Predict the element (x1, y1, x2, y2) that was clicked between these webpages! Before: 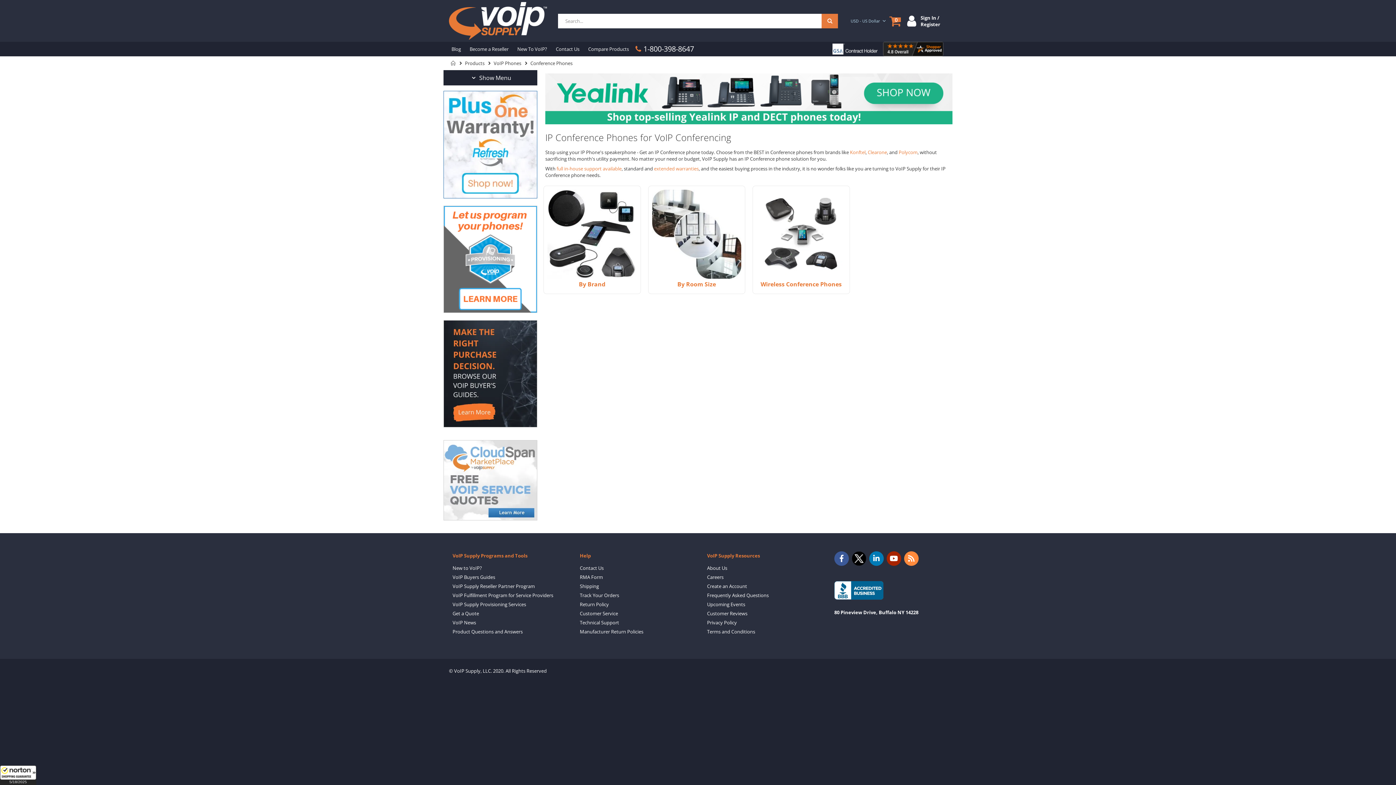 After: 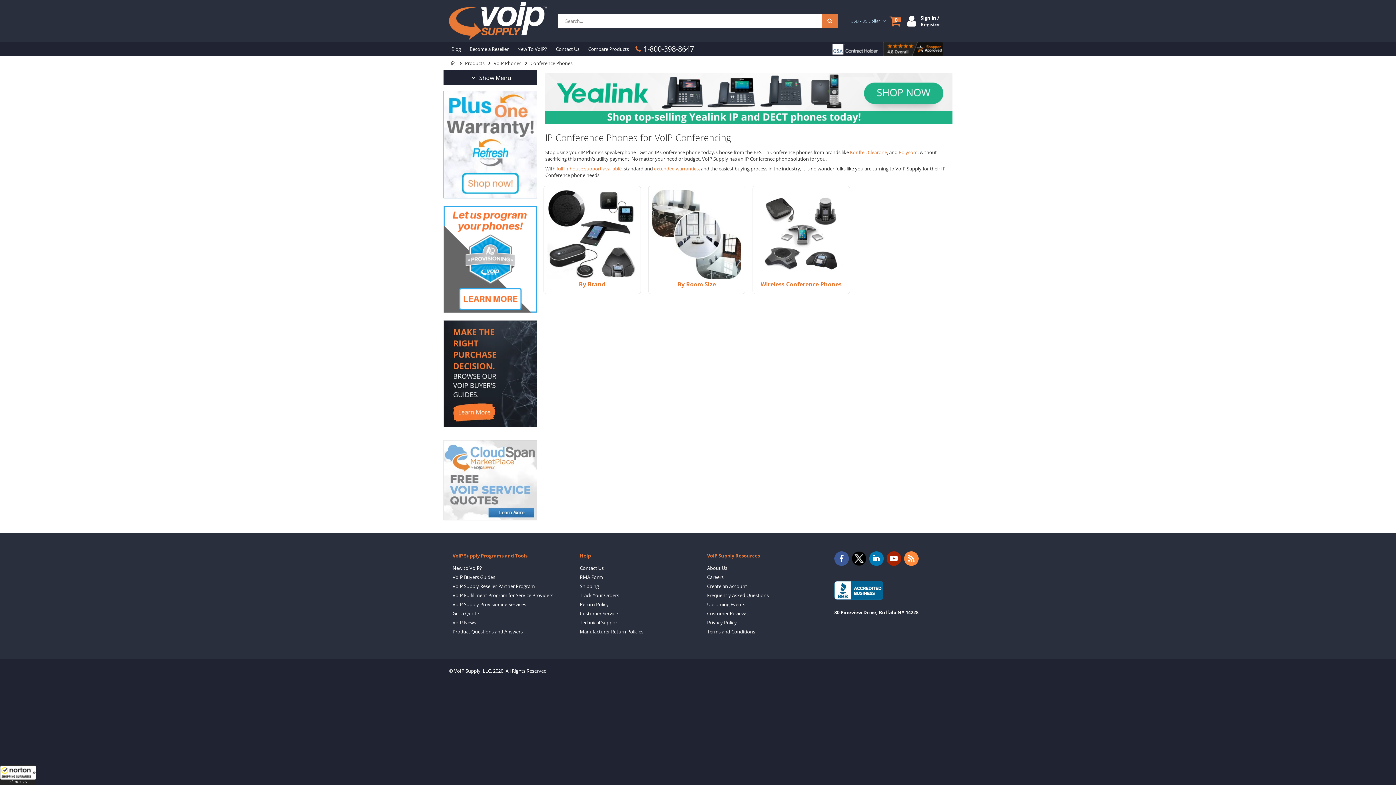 Action: label: Product Questions and Answers bbox: (452, 628, 522, 635)